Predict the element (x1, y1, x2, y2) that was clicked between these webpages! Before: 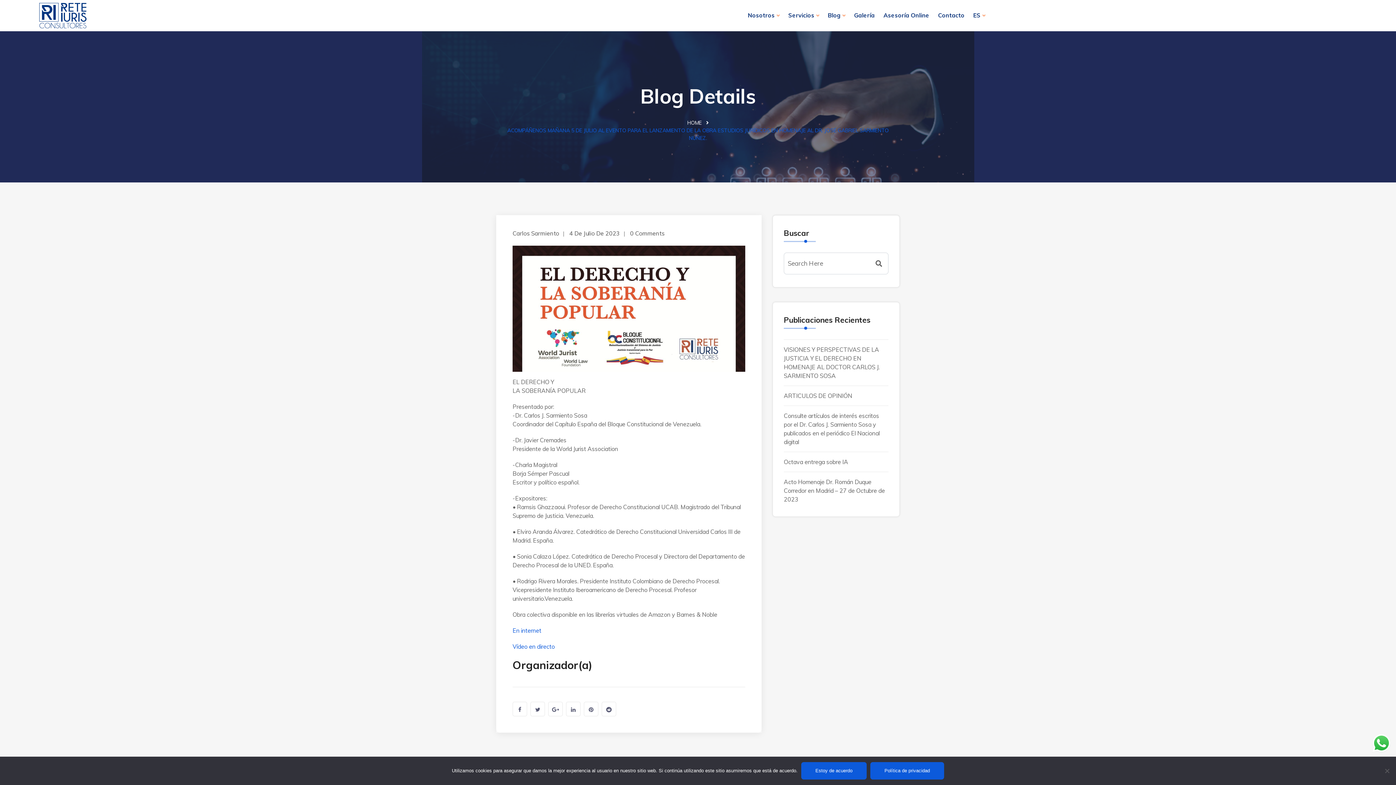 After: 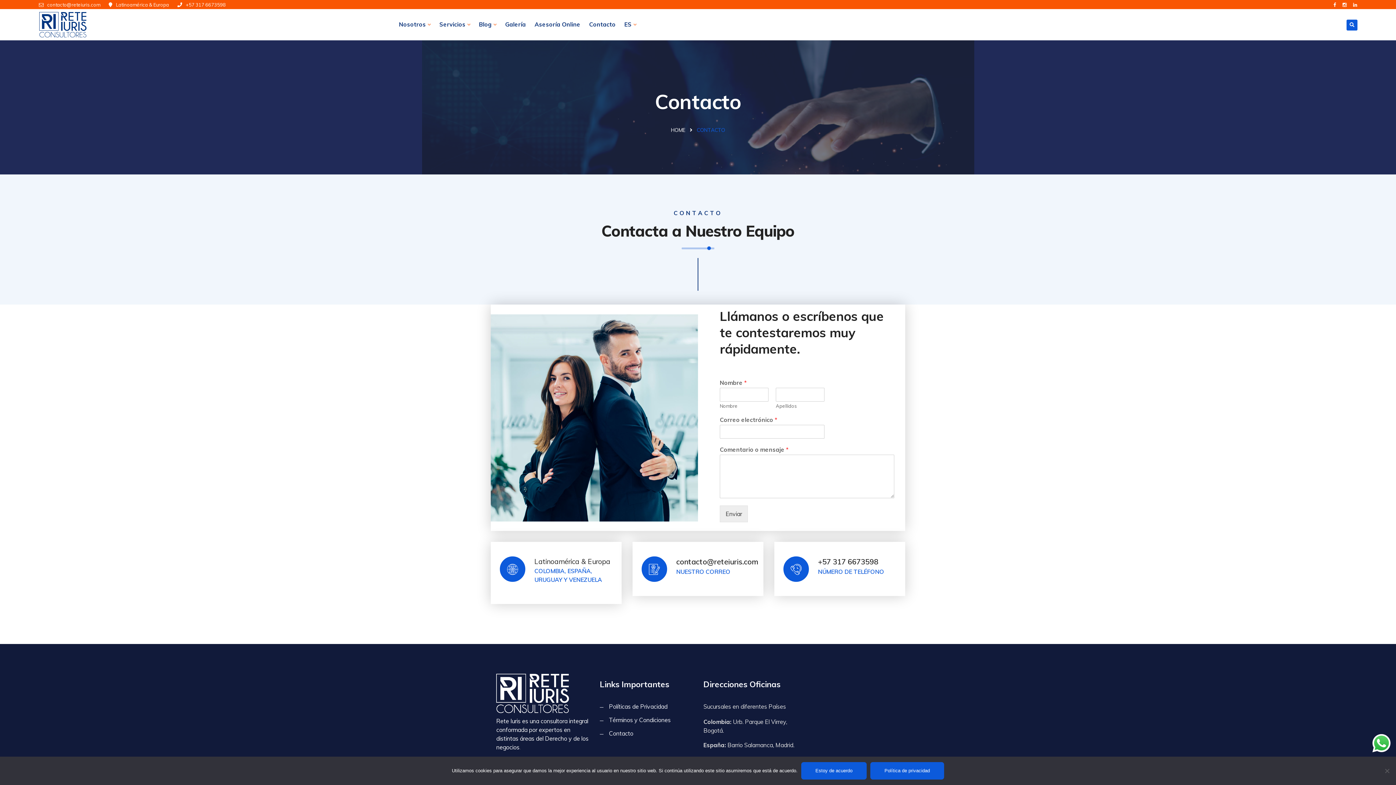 Action: bbox: (938, 10, 964, 19) label: Contacto